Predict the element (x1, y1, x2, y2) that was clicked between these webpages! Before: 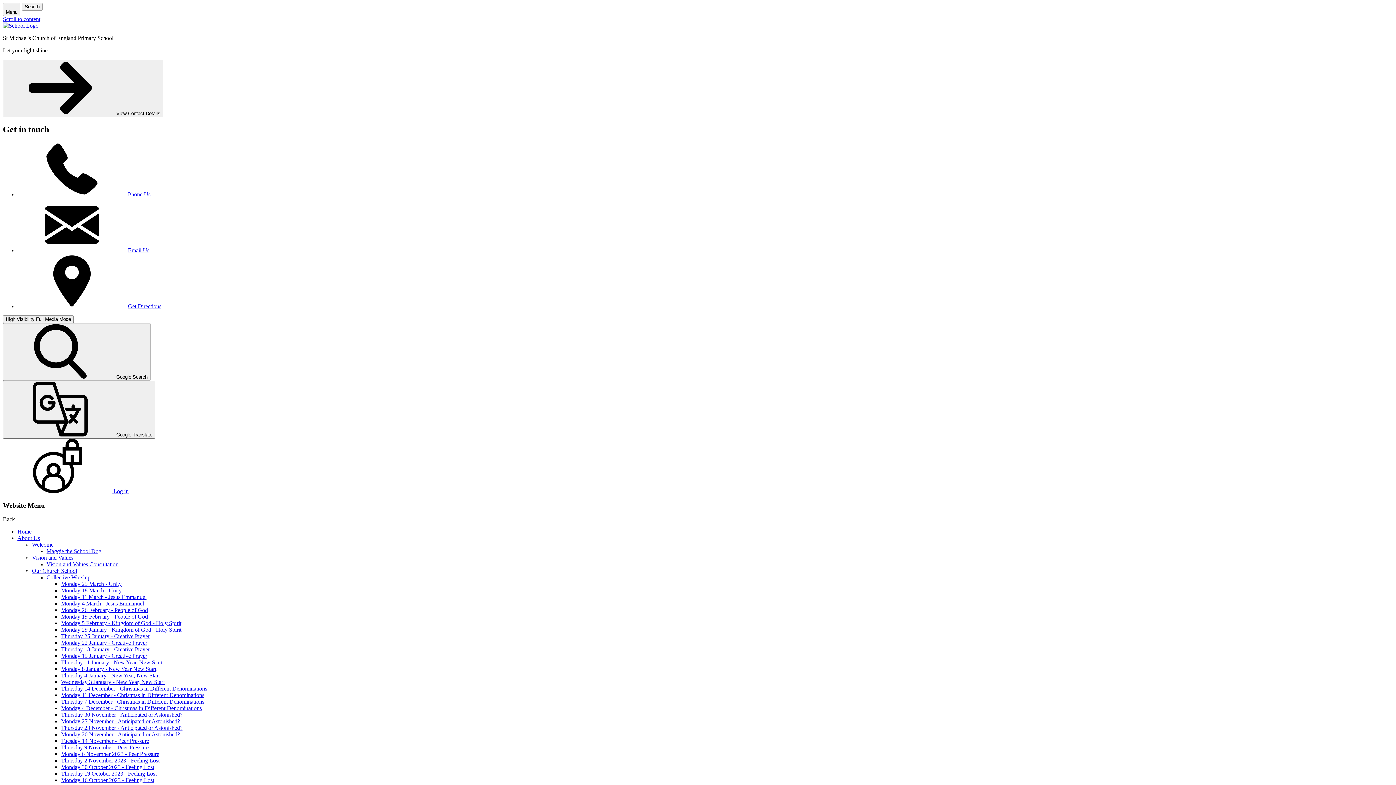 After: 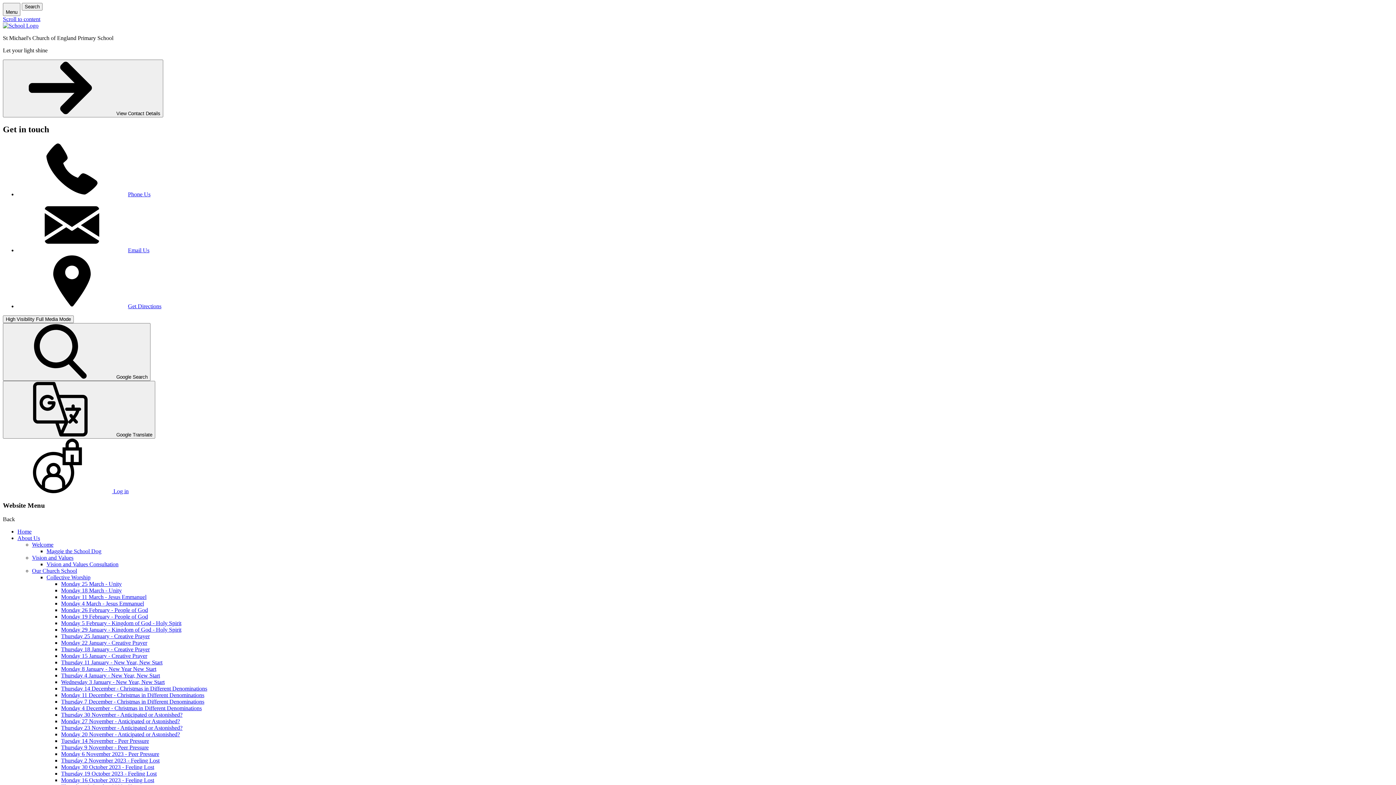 Action: bbox: (61, 607, 148, 613) label: Monday 26 February - People of God